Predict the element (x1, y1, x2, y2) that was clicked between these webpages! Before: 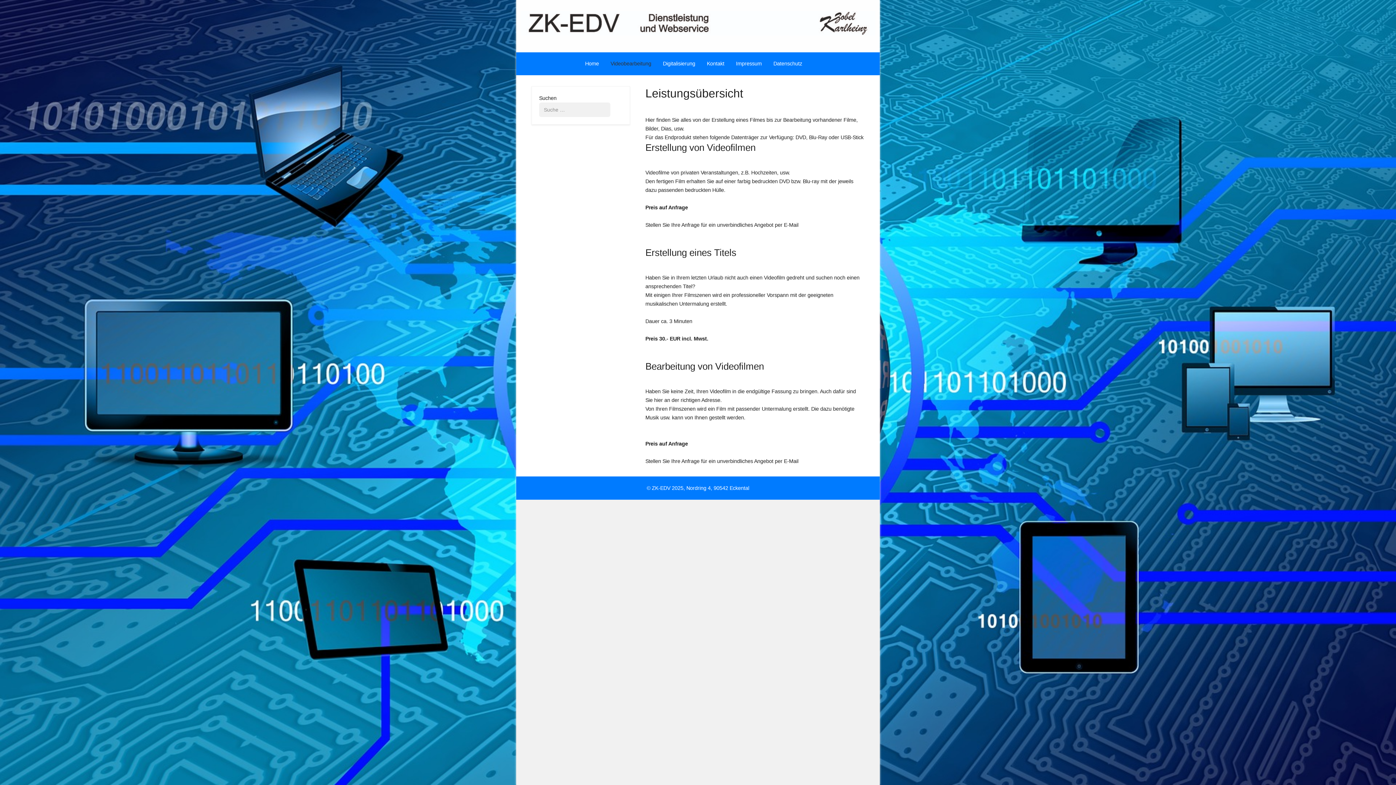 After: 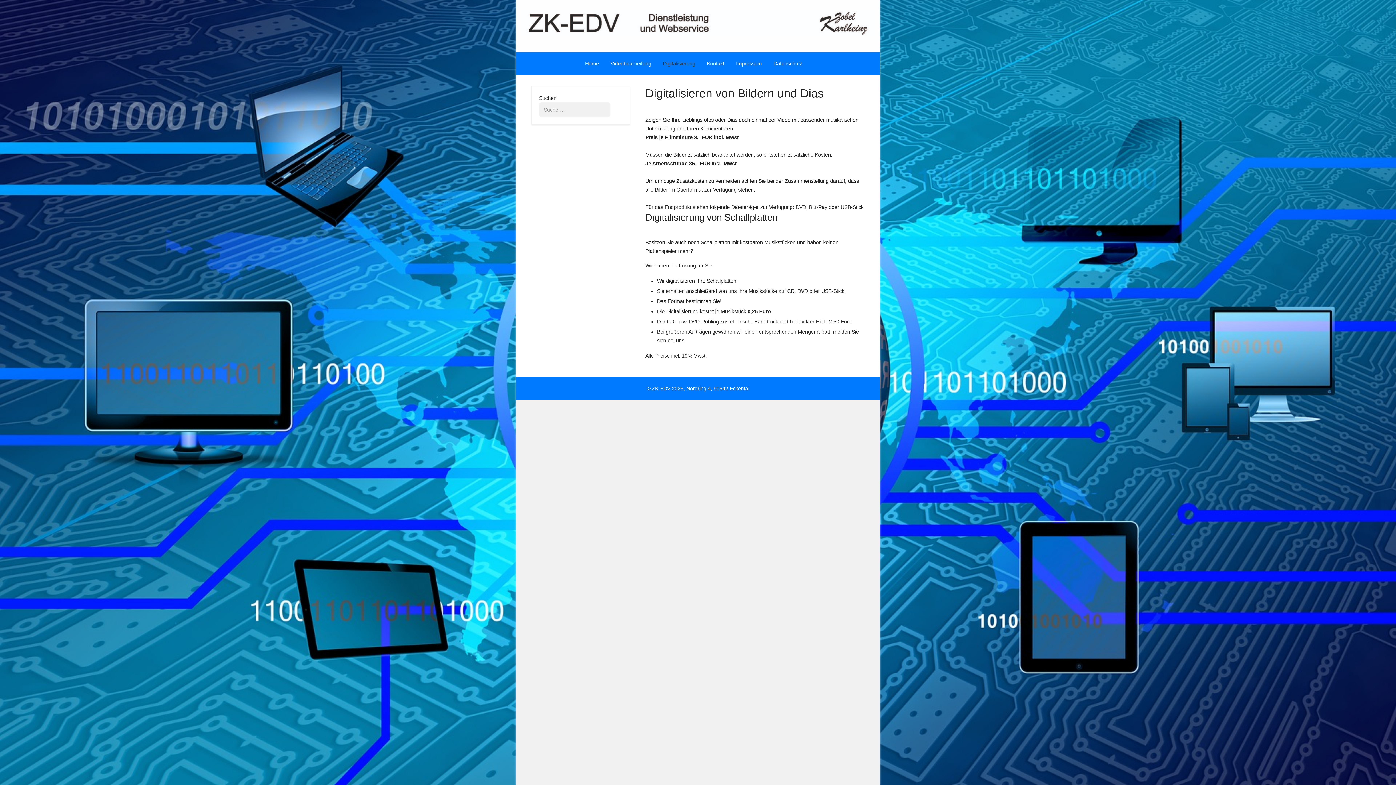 Action: label: Digitalisierung bbox: (657, 56, 701, 71)